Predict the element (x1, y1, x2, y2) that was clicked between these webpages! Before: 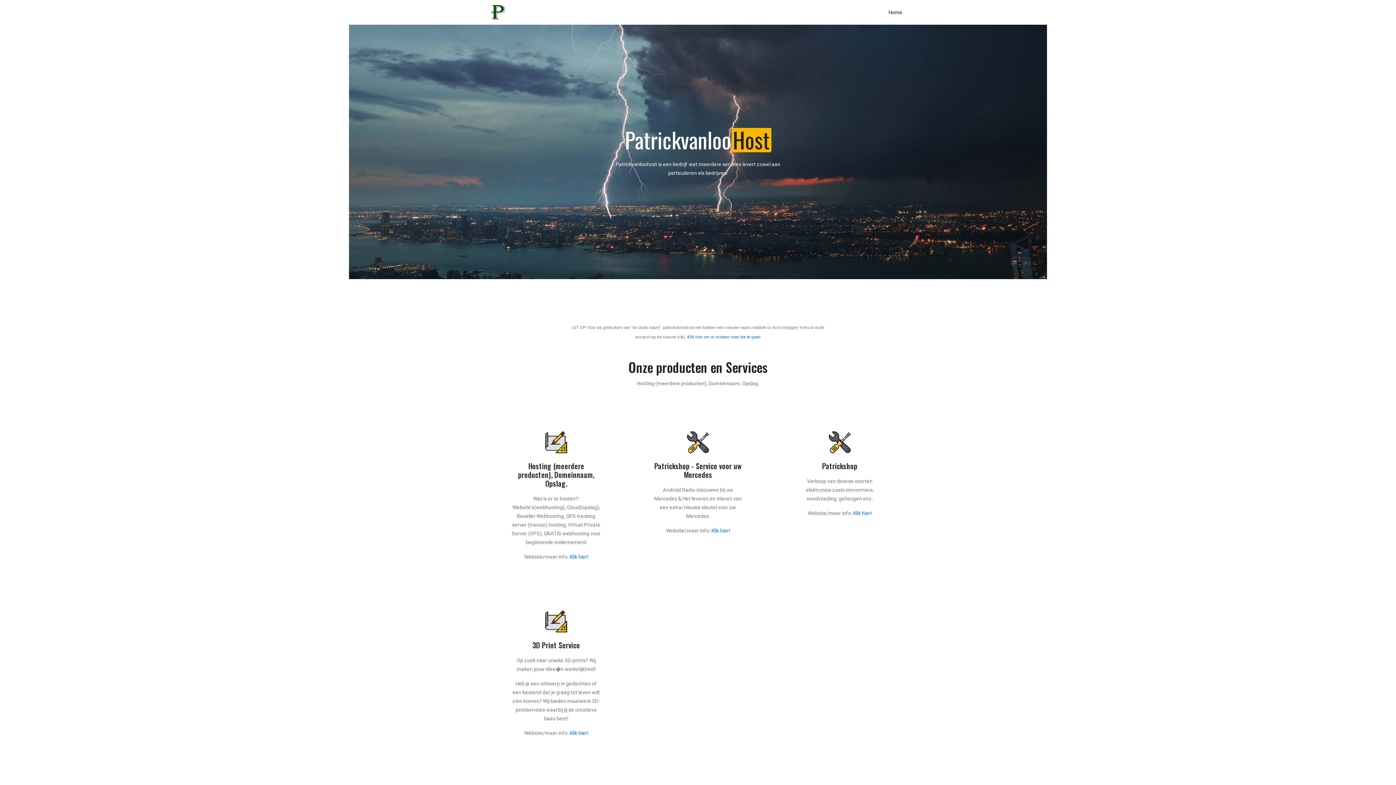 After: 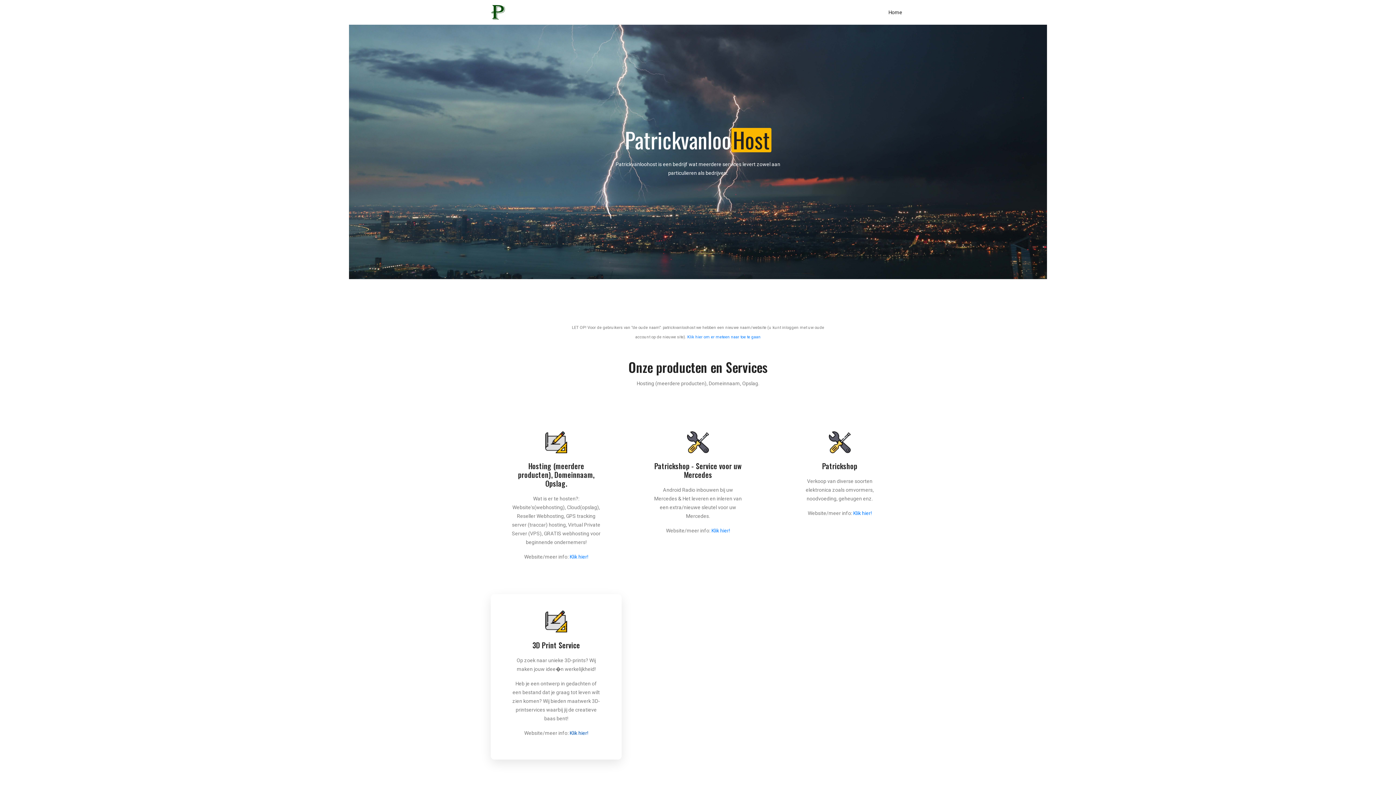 Action: bbox: (569, 730, 588, 736) label: Klik hier!